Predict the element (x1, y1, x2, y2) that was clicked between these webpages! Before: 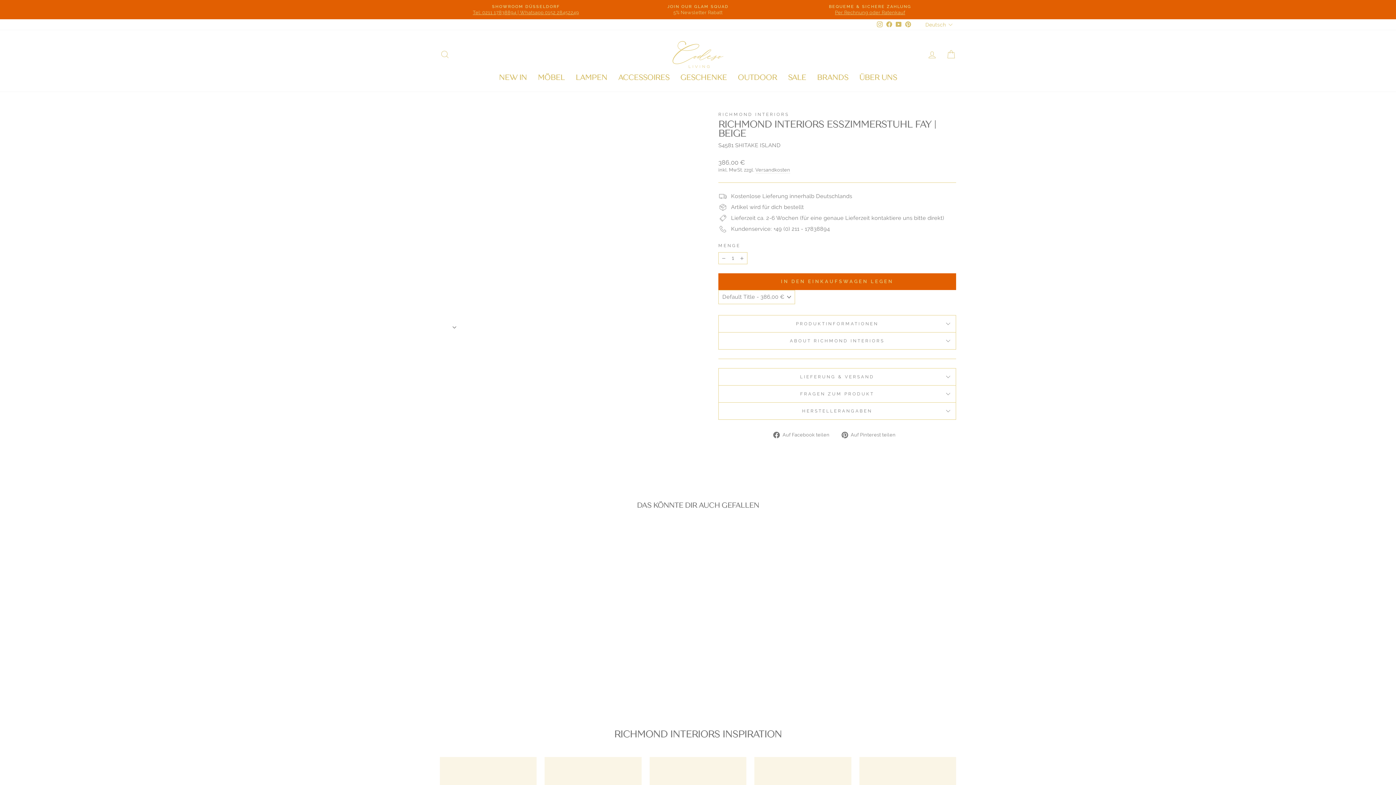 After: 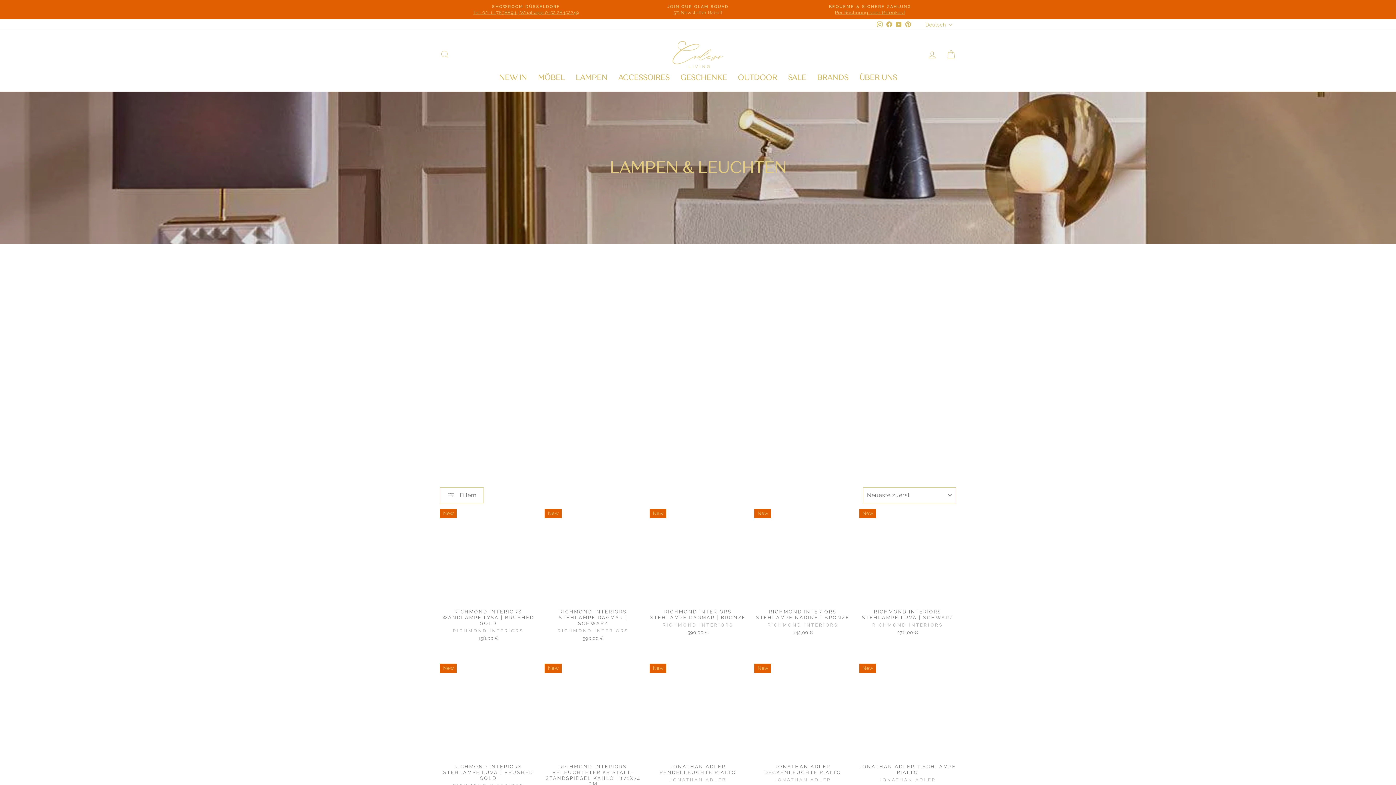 Action: bbox: (570, 71, 612, 84) label: LAMPEN